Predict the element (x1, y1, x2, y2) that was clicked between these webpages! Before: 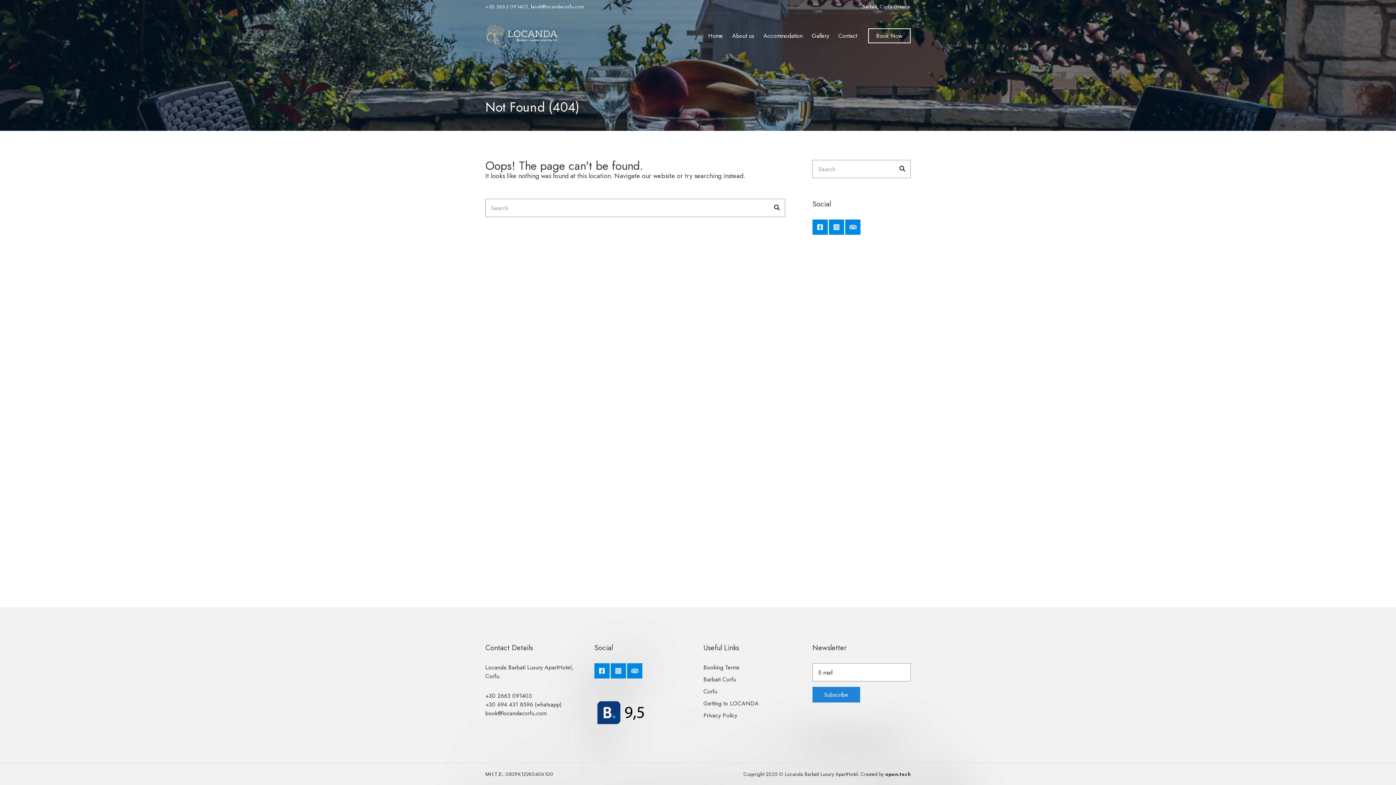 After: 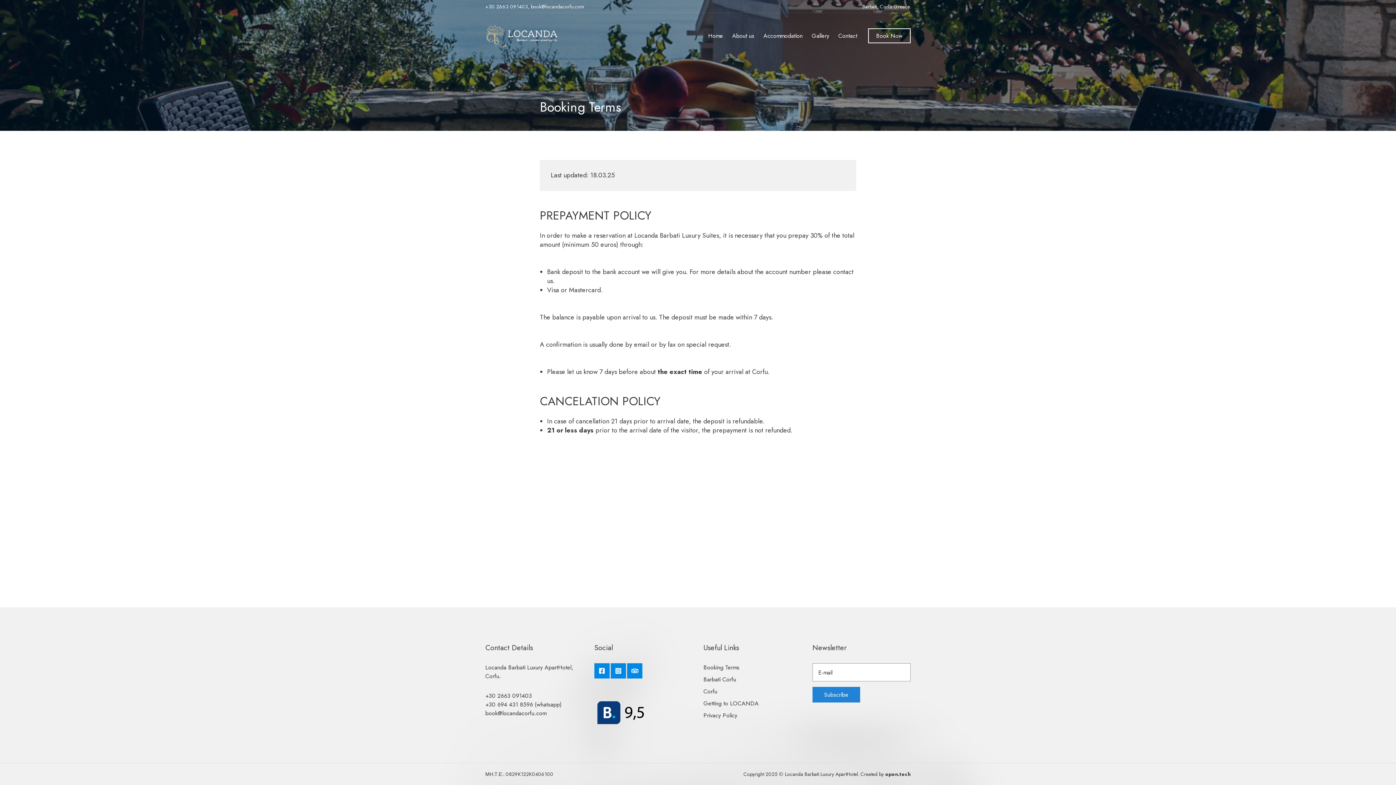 Action: bbox: (703, 663, 801, 672) label: Booking Terms